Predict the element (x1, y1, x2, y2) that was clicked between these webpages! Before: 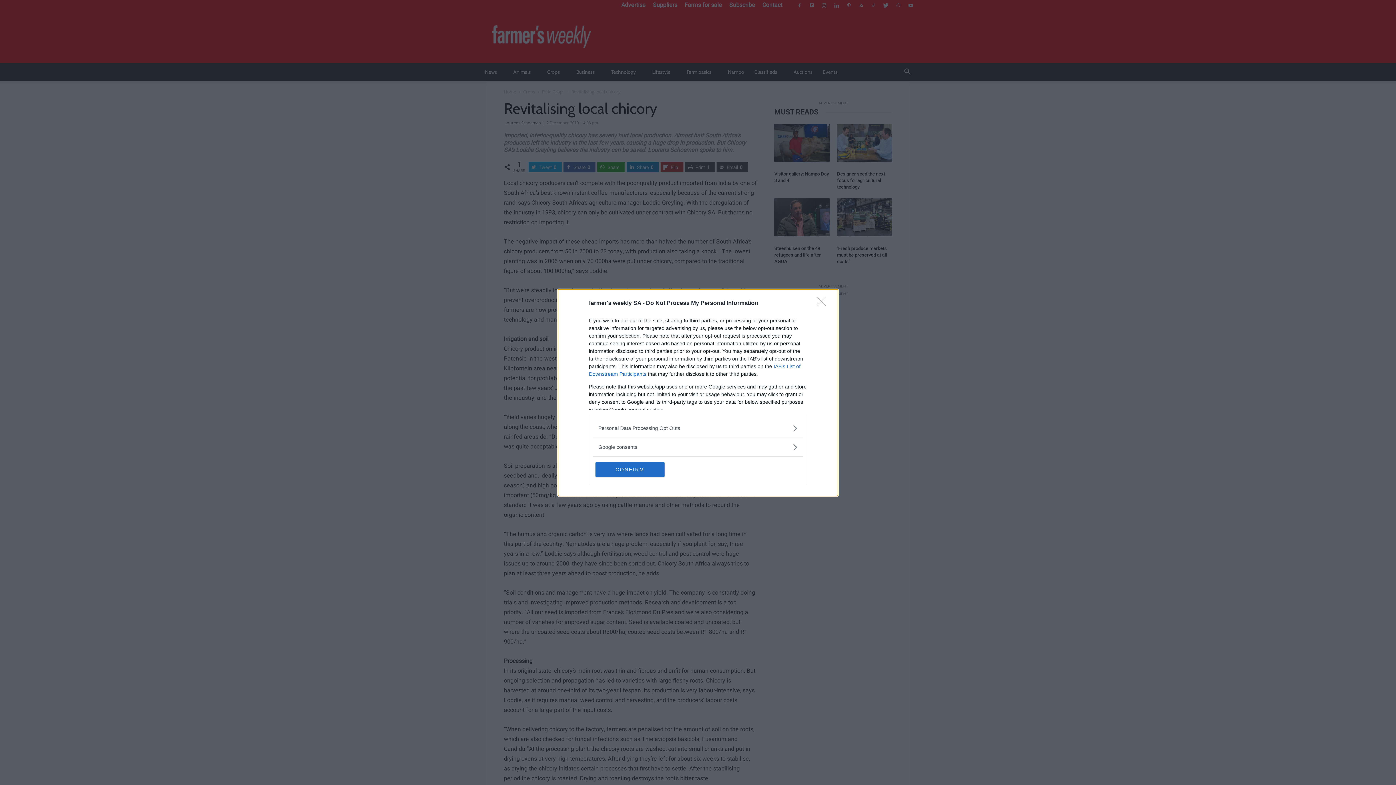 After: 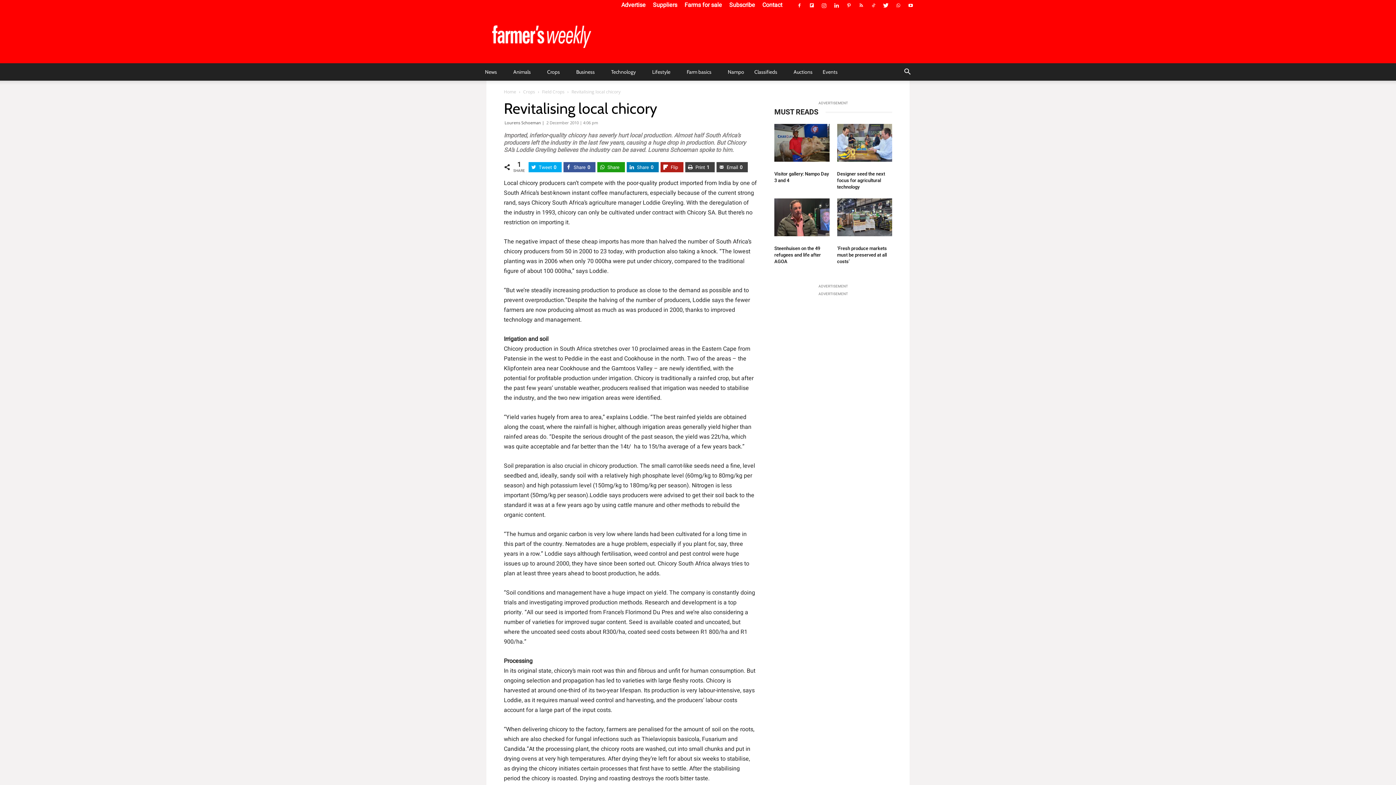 Action: bbox: (817, 296, 830, 310) label: Close